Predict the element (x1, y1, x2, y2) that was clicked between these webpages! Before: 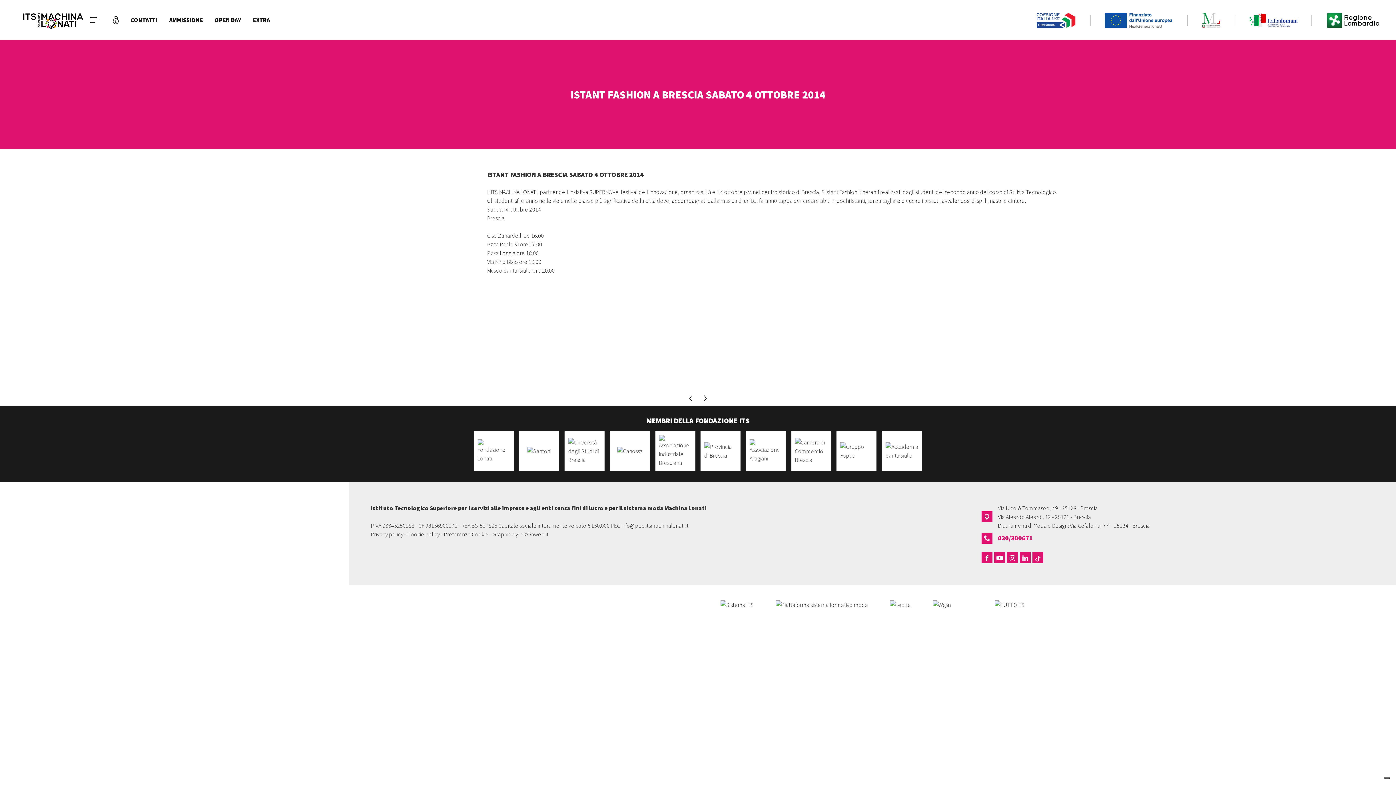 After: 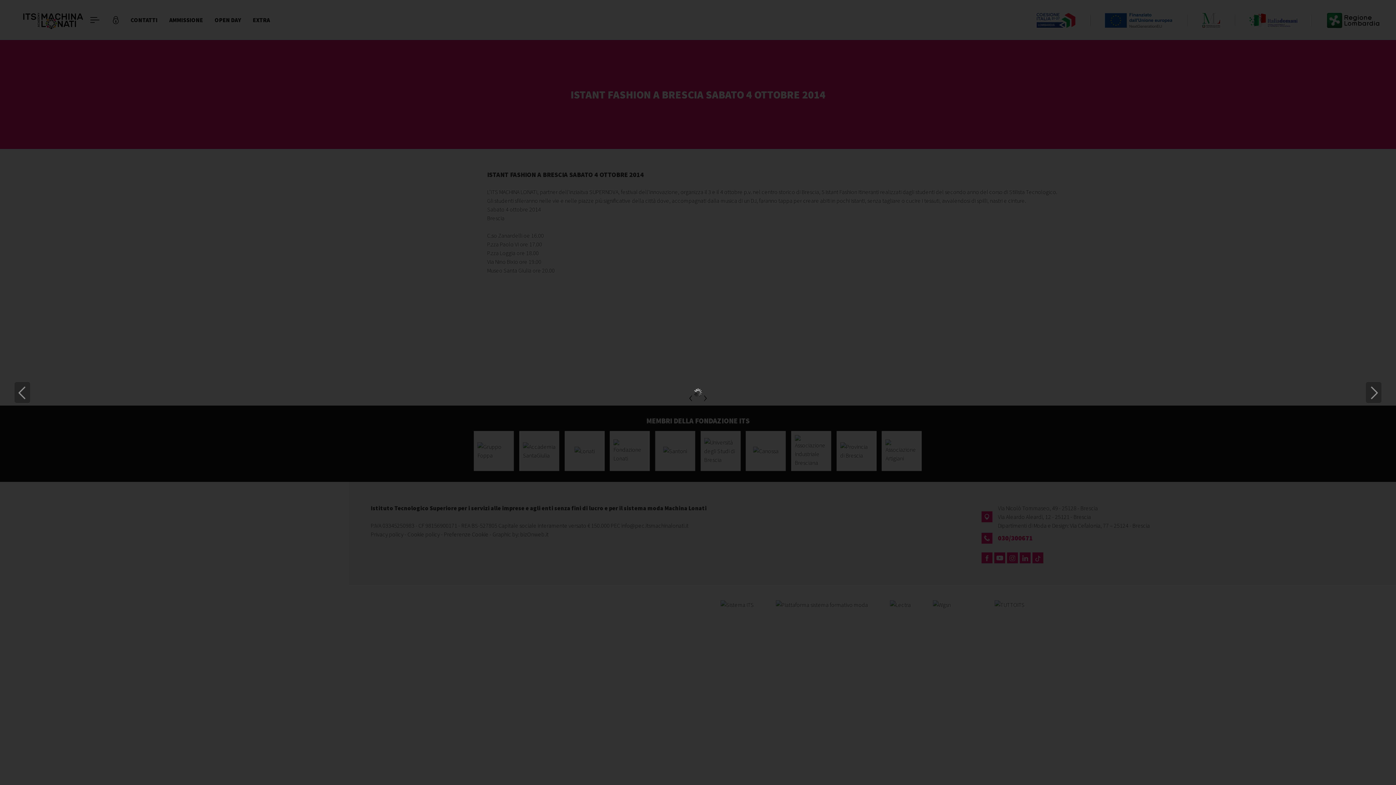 Action: bbox: (1047, 296, 1396, 405)